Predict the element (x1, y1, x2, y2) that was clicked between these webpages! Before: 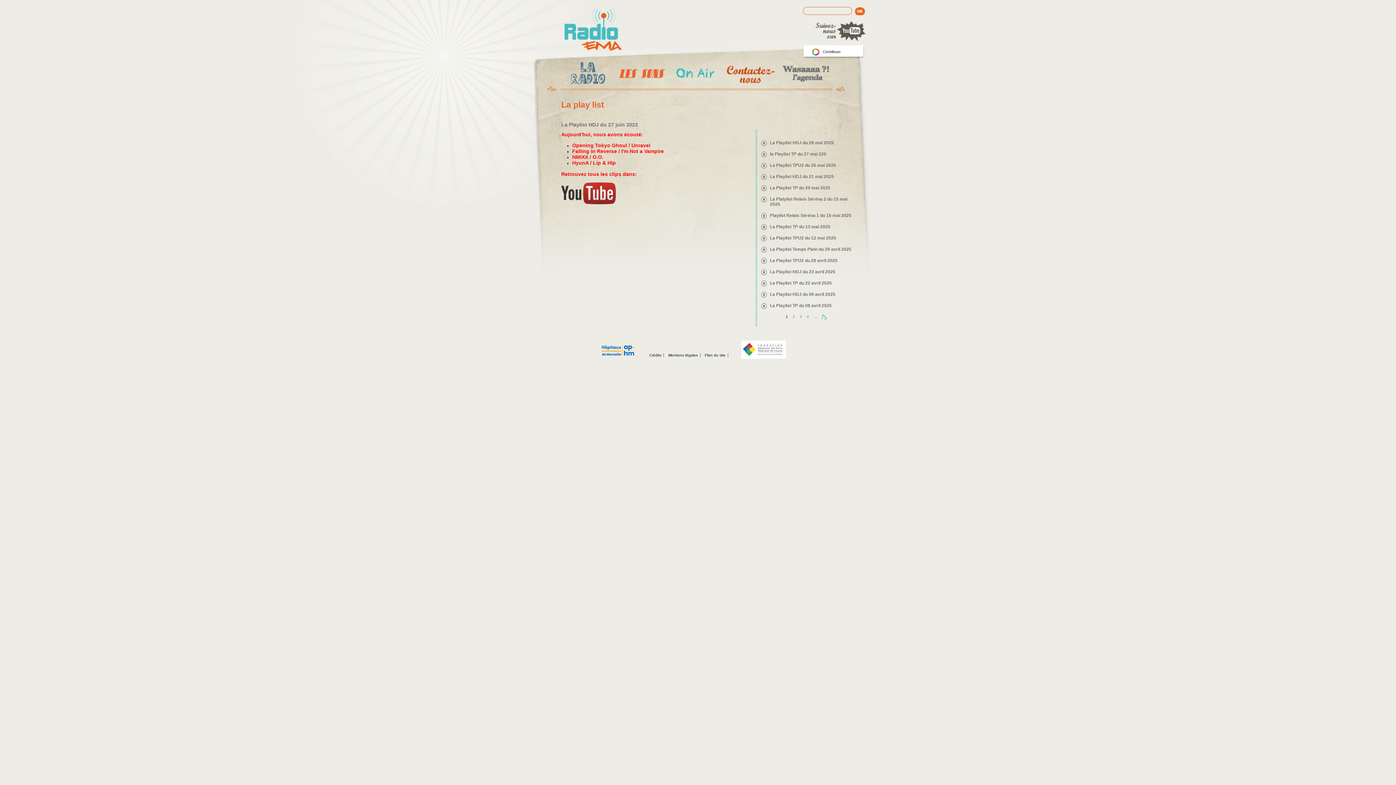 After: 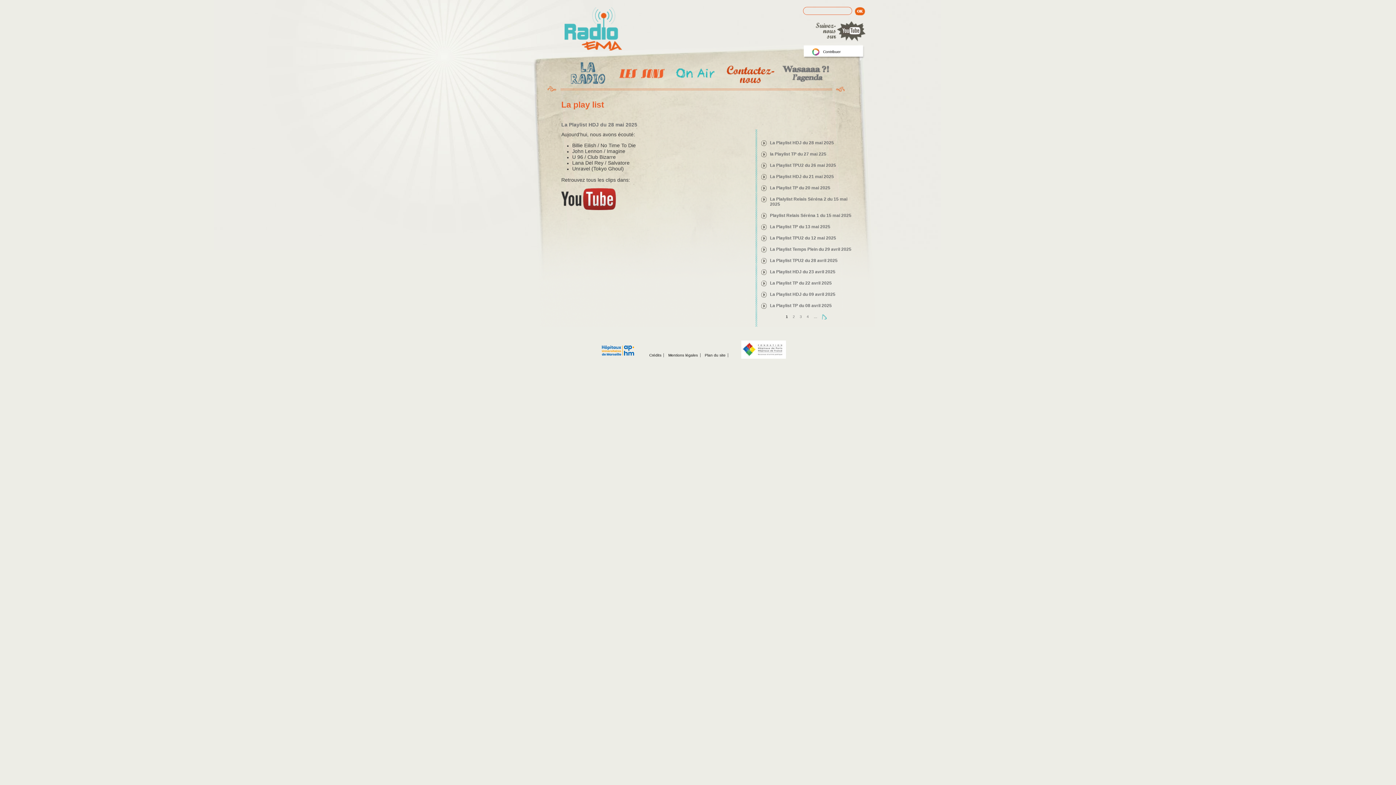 Action: label: La Playlist HDJ du 28 mai 2025 bbox: (761, 140, 855, 151)